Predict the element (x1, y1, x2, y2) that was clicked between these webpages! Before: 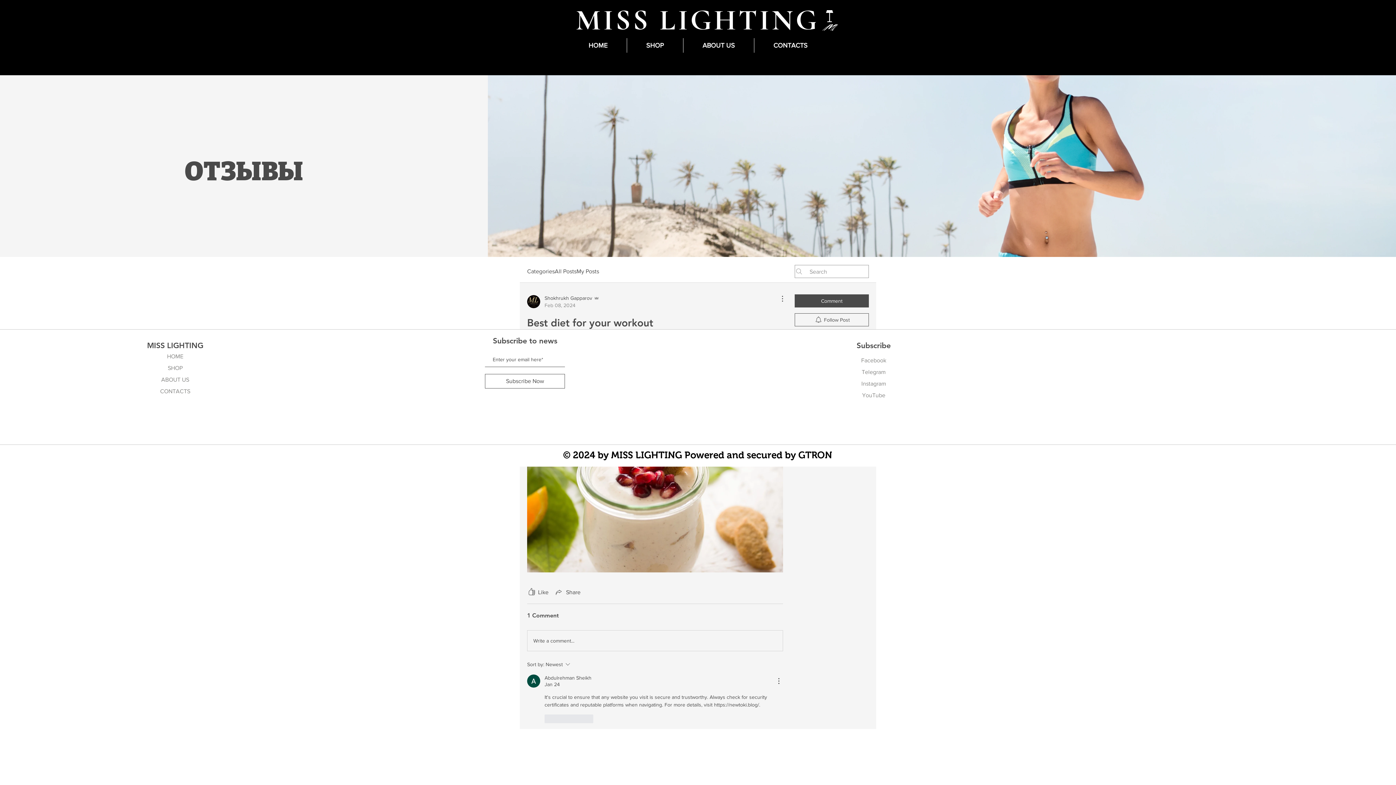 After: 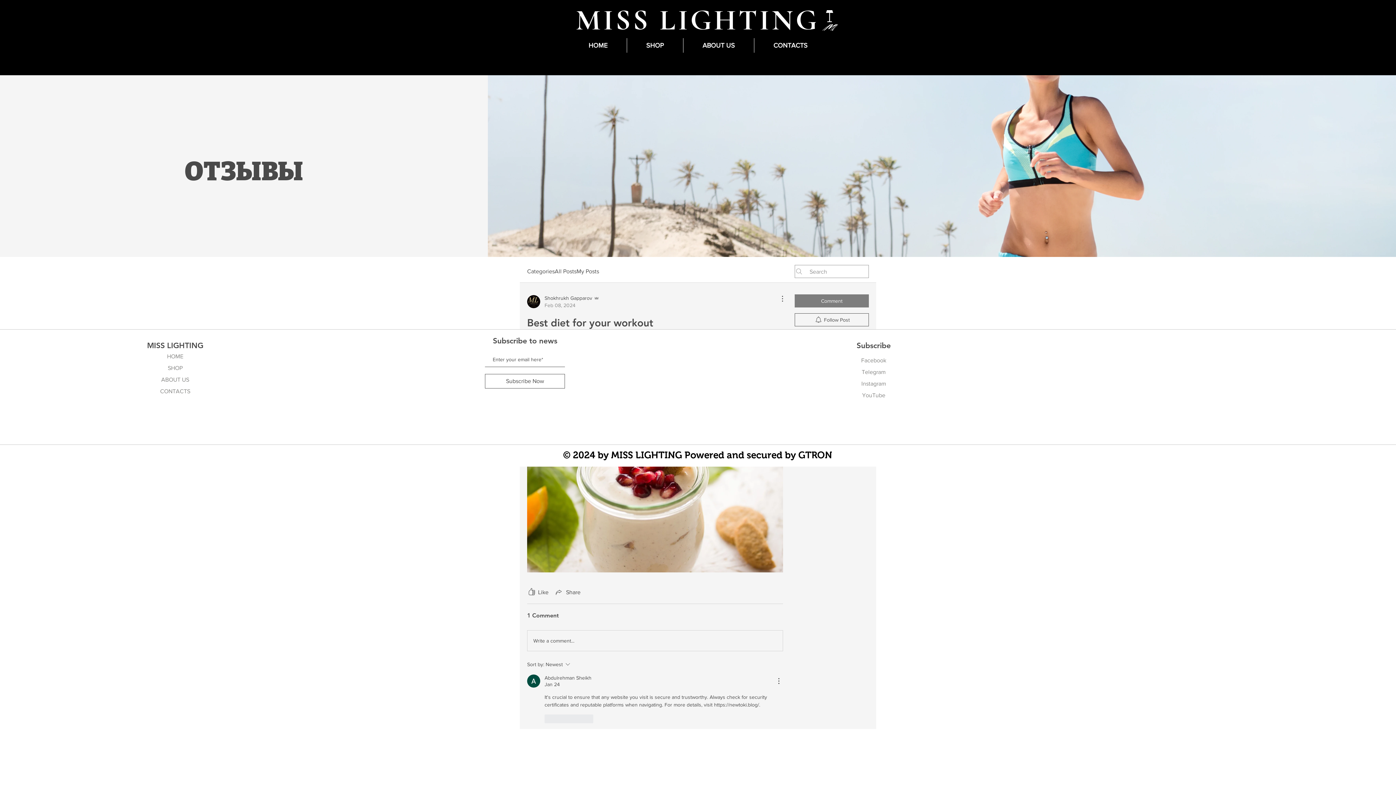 Action: bbox: (794, 294, 869, 307) label: Comment